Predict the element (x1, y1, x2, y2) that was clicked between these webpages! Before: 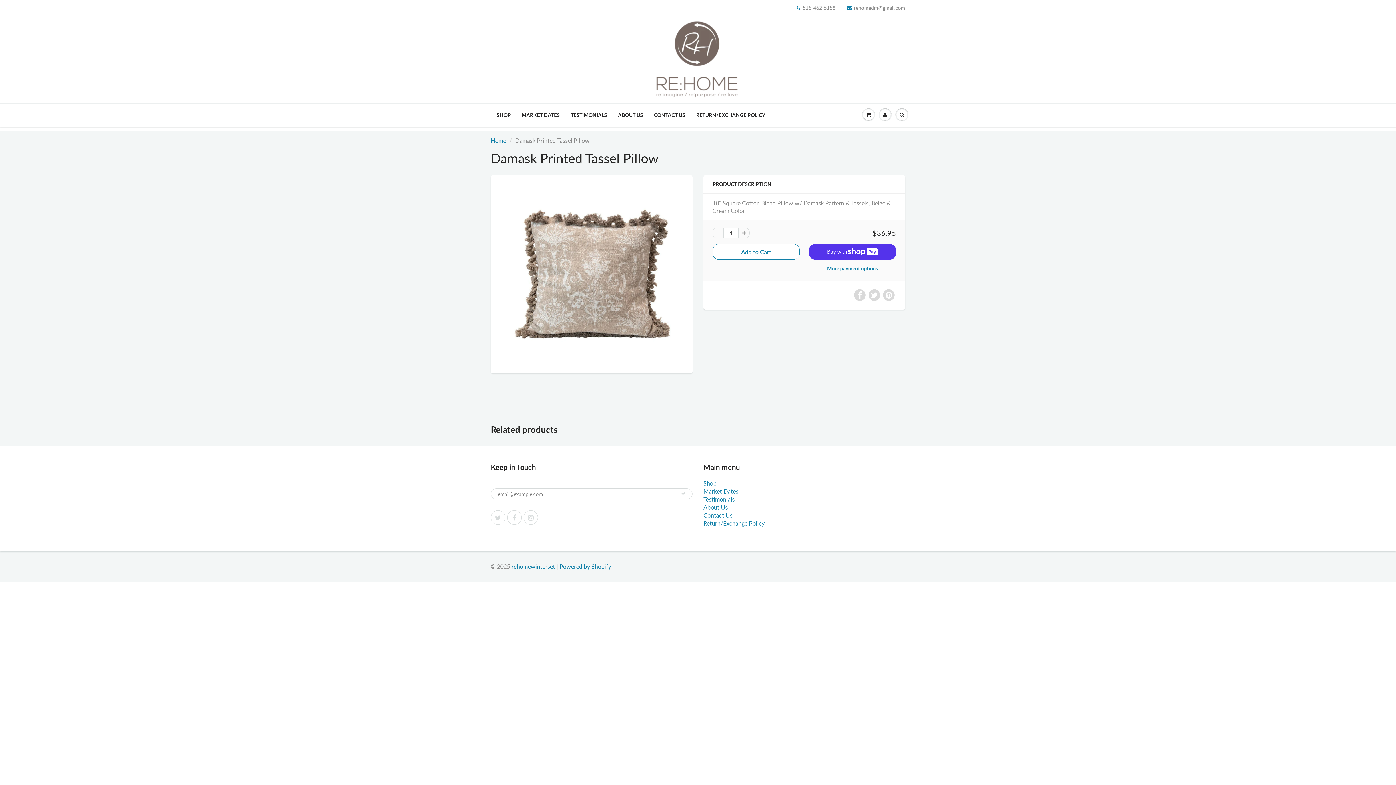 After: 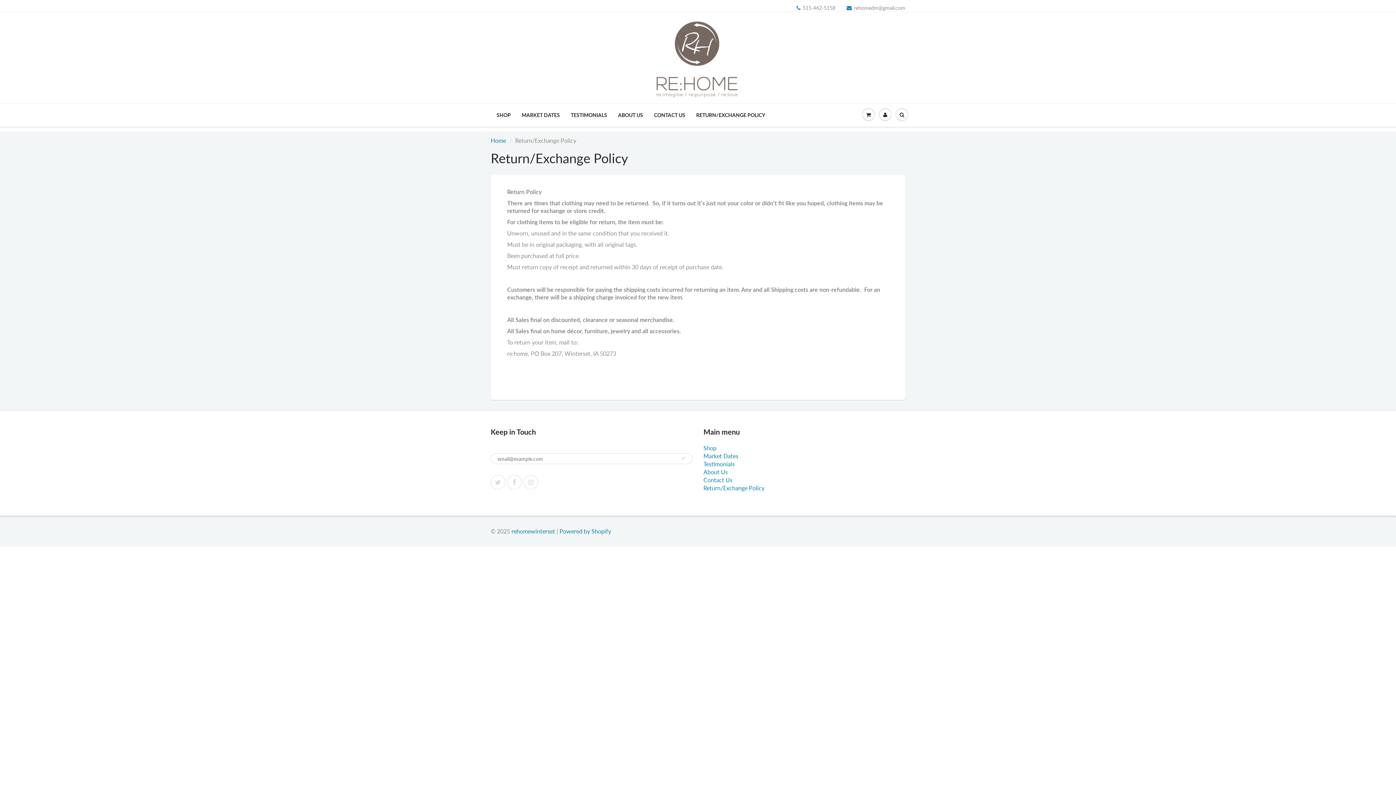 Action: label: RETURN/EXCHANGE POLICY bbox: (690, 104, 770, 126)